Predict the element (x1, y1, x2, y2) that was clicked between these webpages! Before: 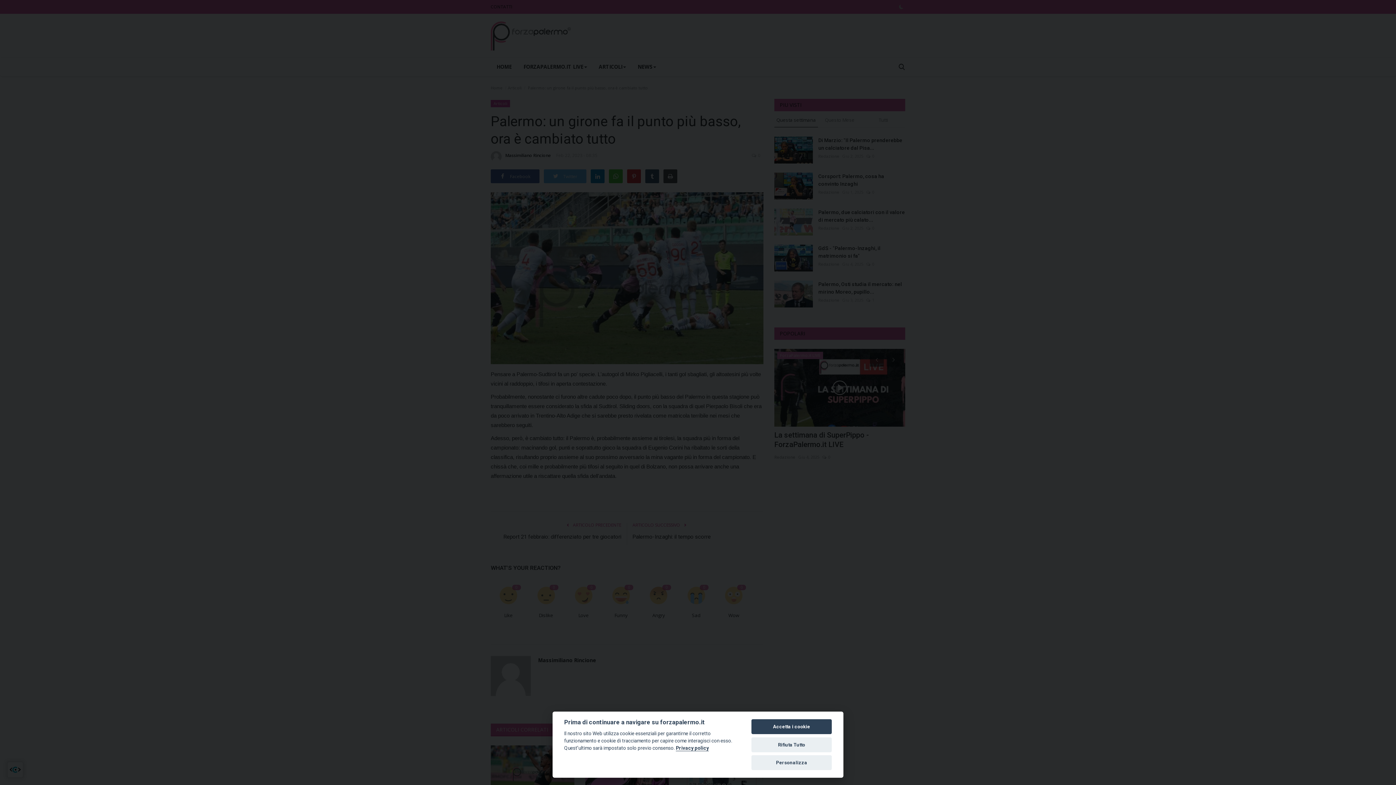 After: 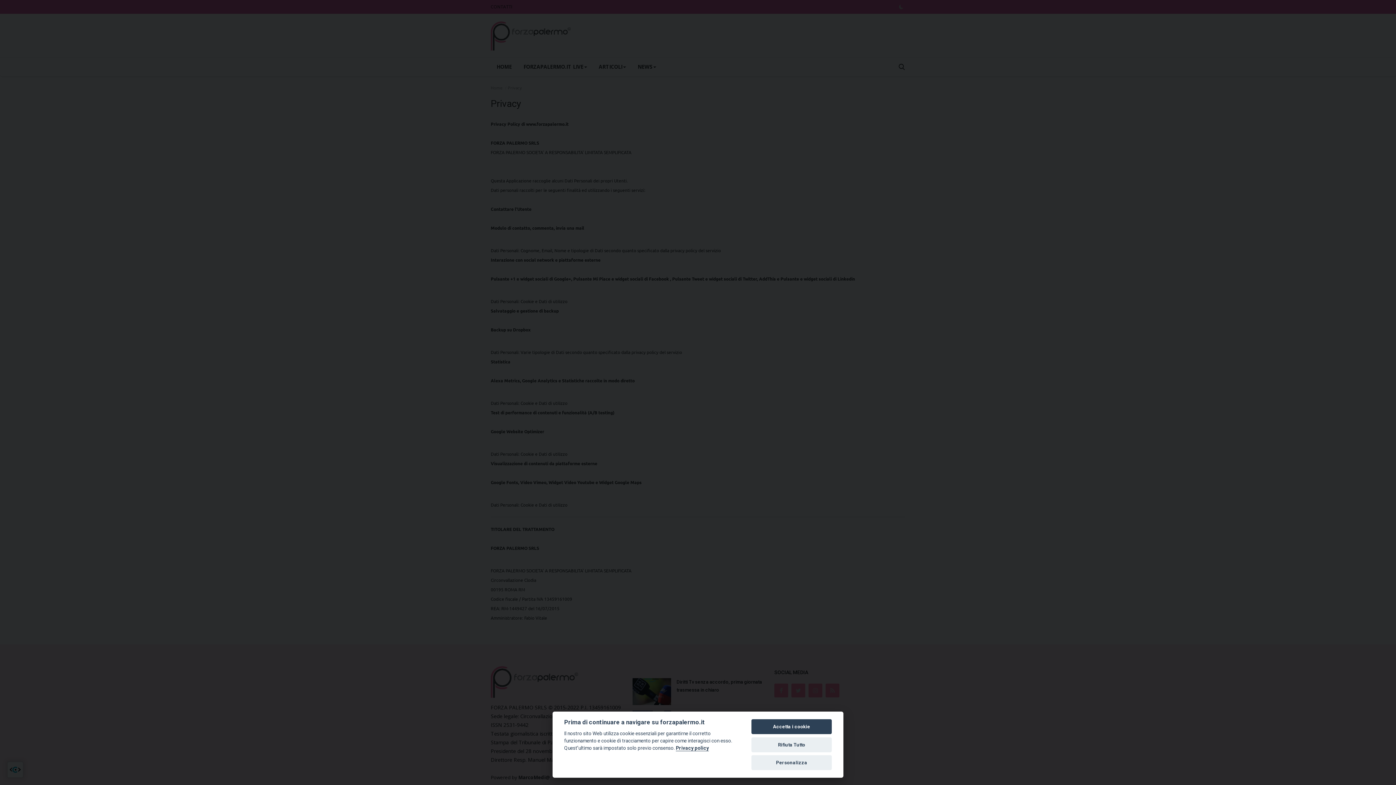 Action: label: Privacy policy bbox: (676, 745, 709, 751)